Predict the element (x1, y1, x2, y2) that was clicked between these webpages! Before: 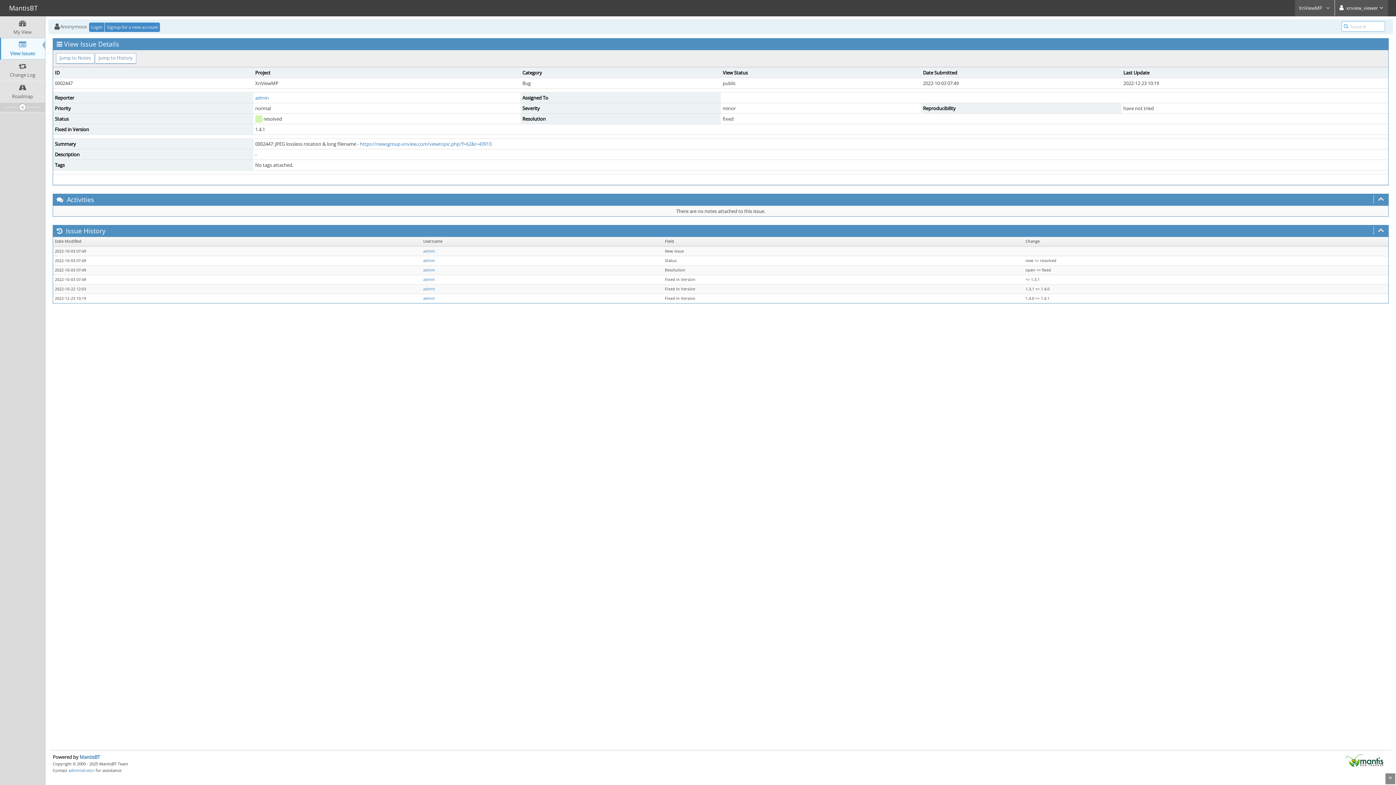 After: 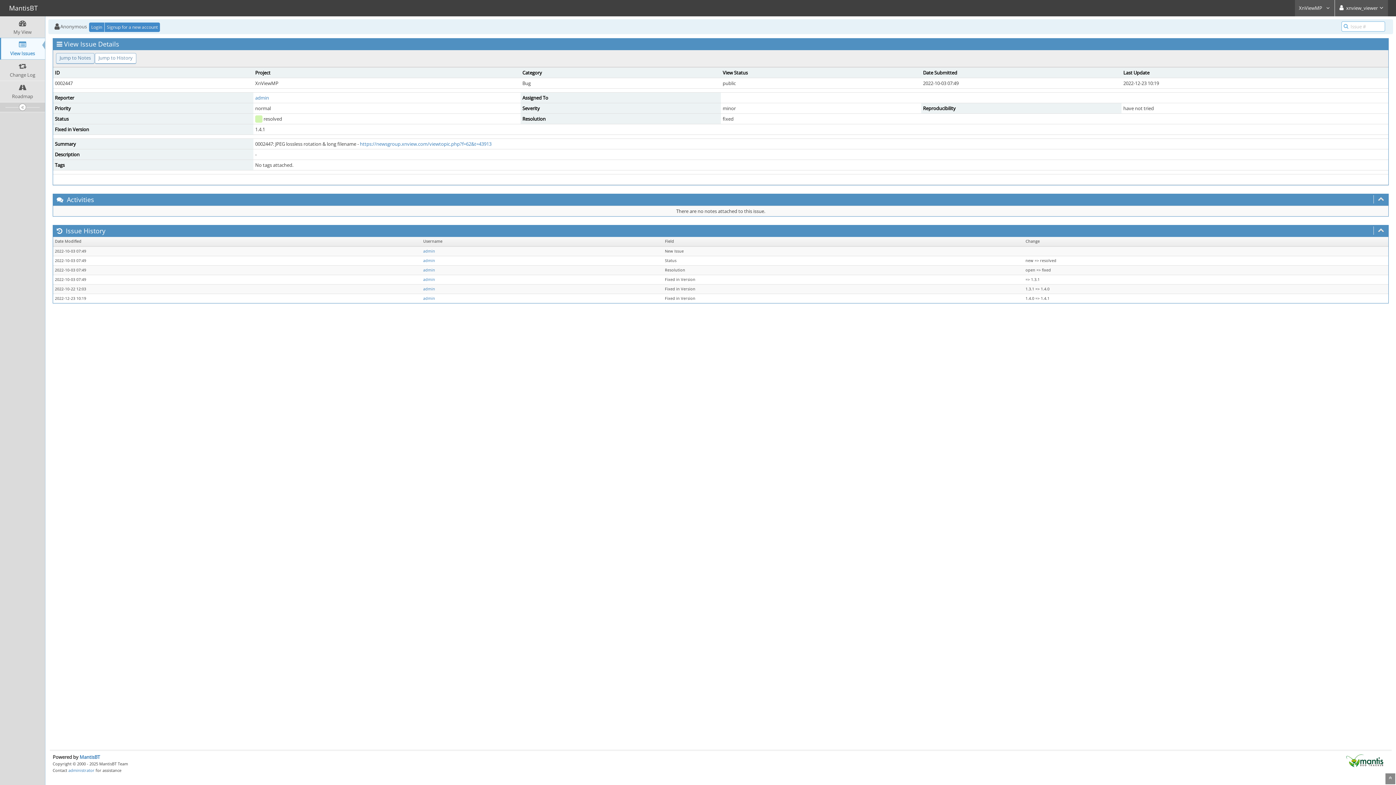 Action: label: Jump to Notes bbox: (56, 53, 94, 64)